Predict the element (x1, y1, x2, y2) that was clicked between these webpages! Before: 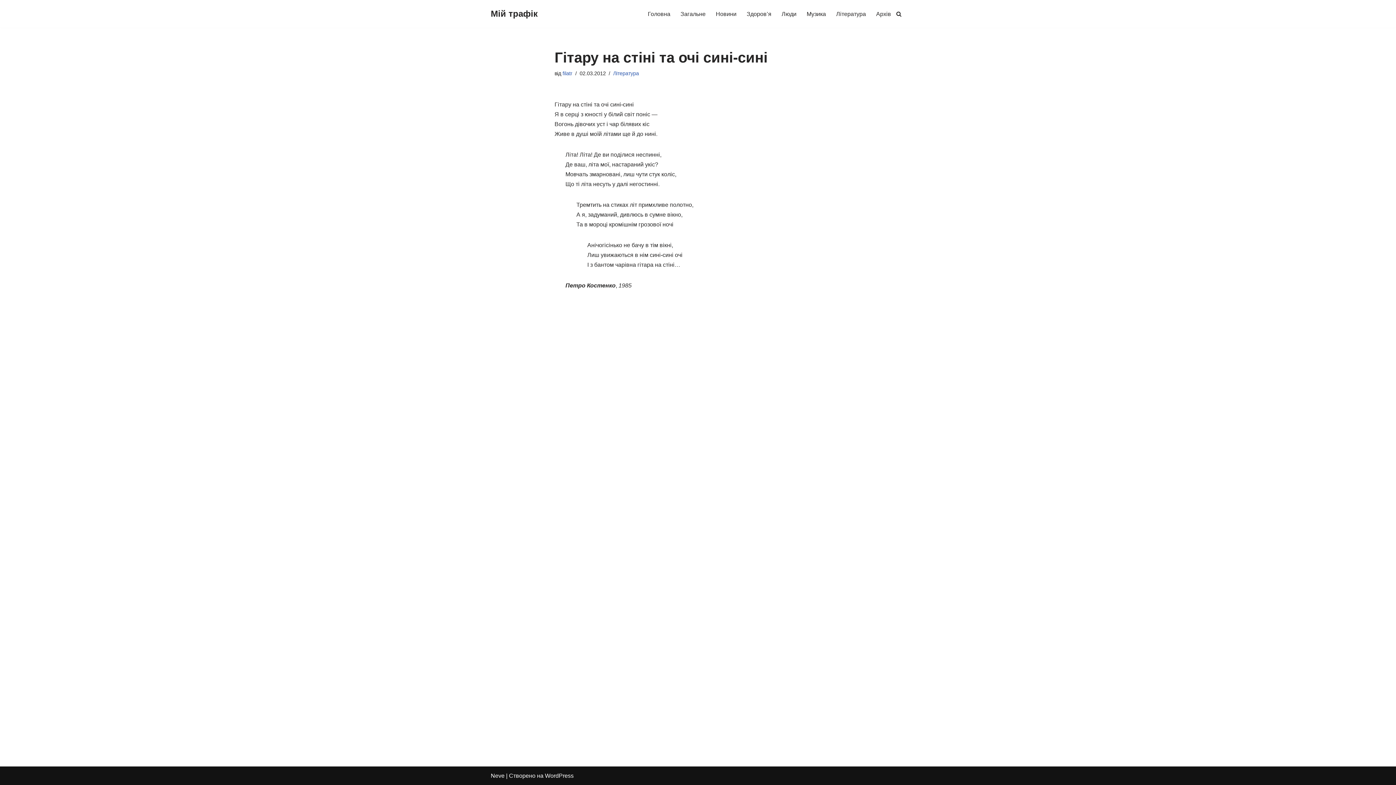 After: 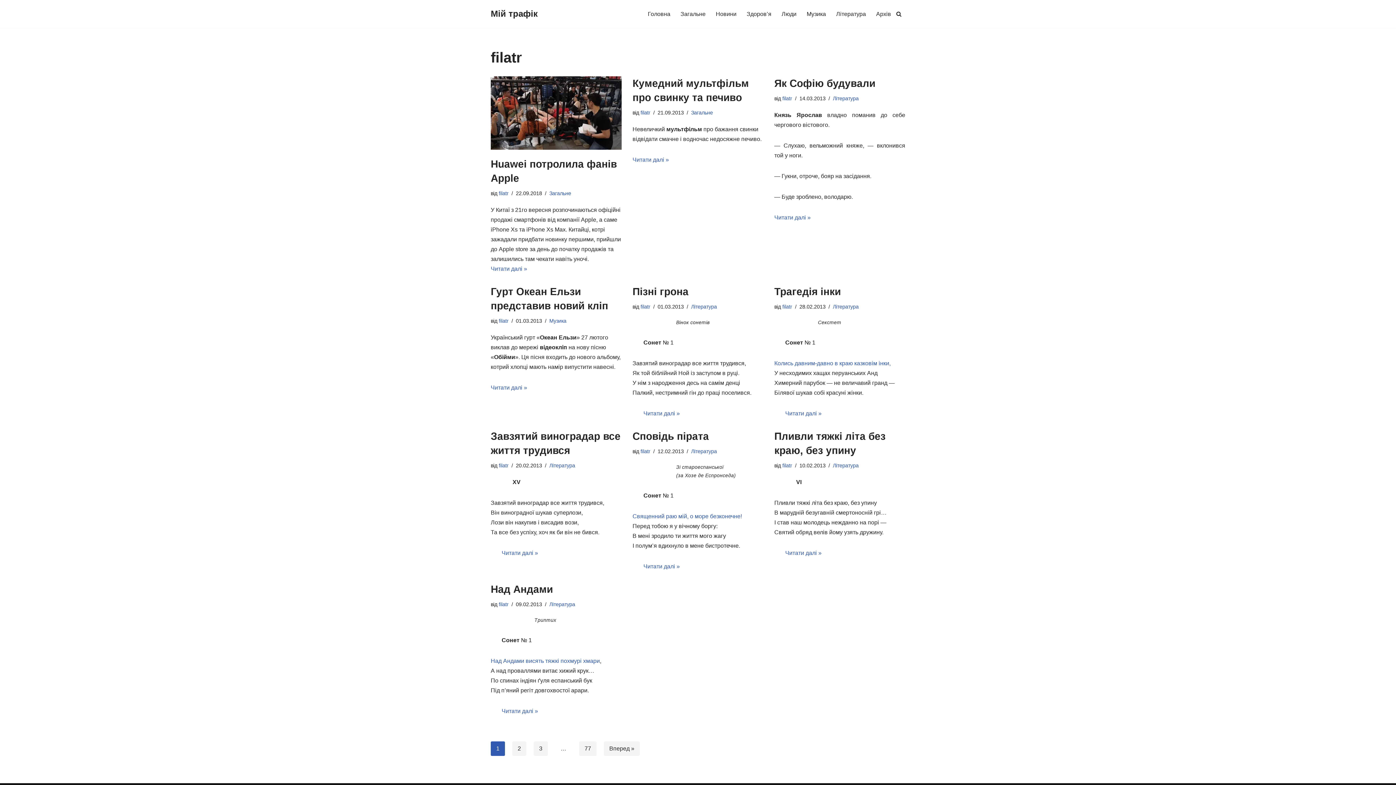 Action: label: filatr bbox: (562, 70, 572, 76)